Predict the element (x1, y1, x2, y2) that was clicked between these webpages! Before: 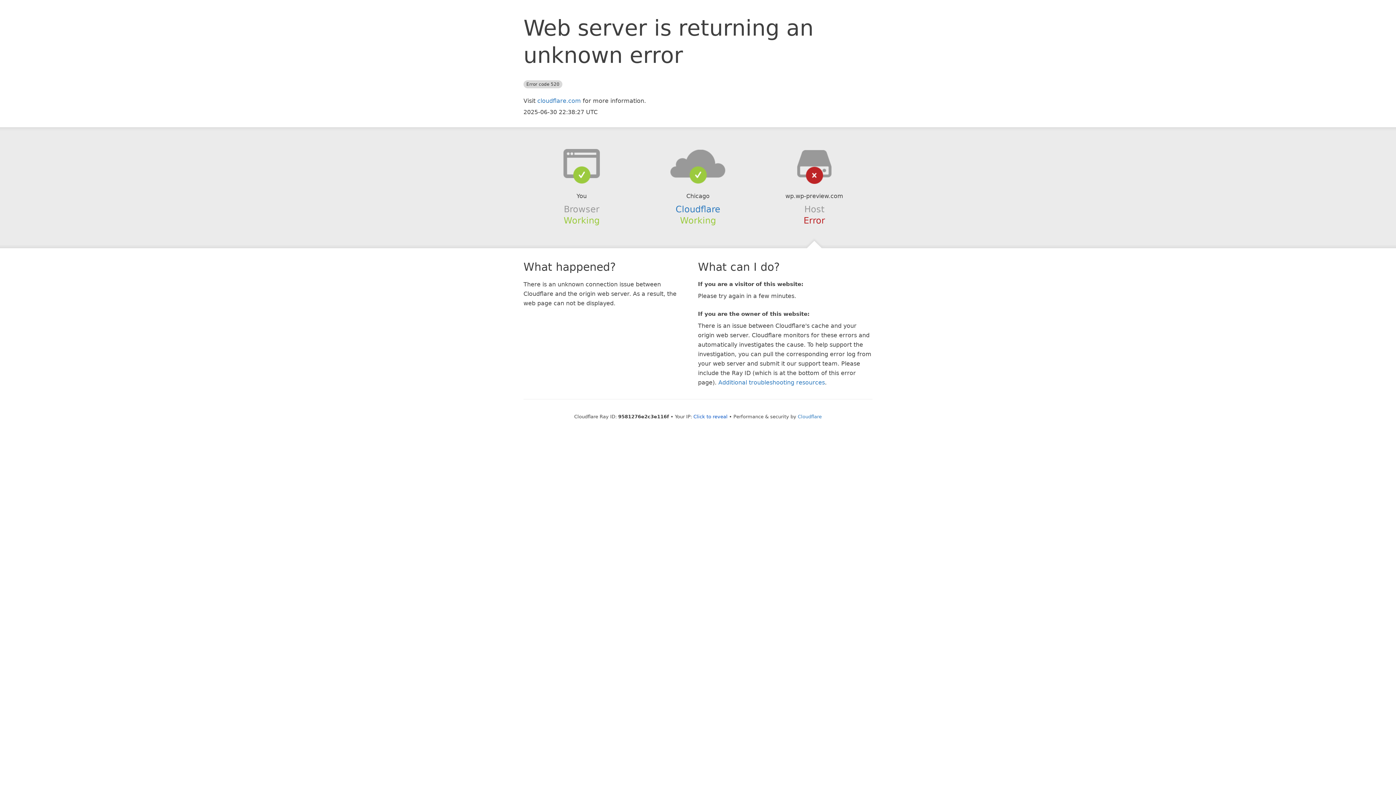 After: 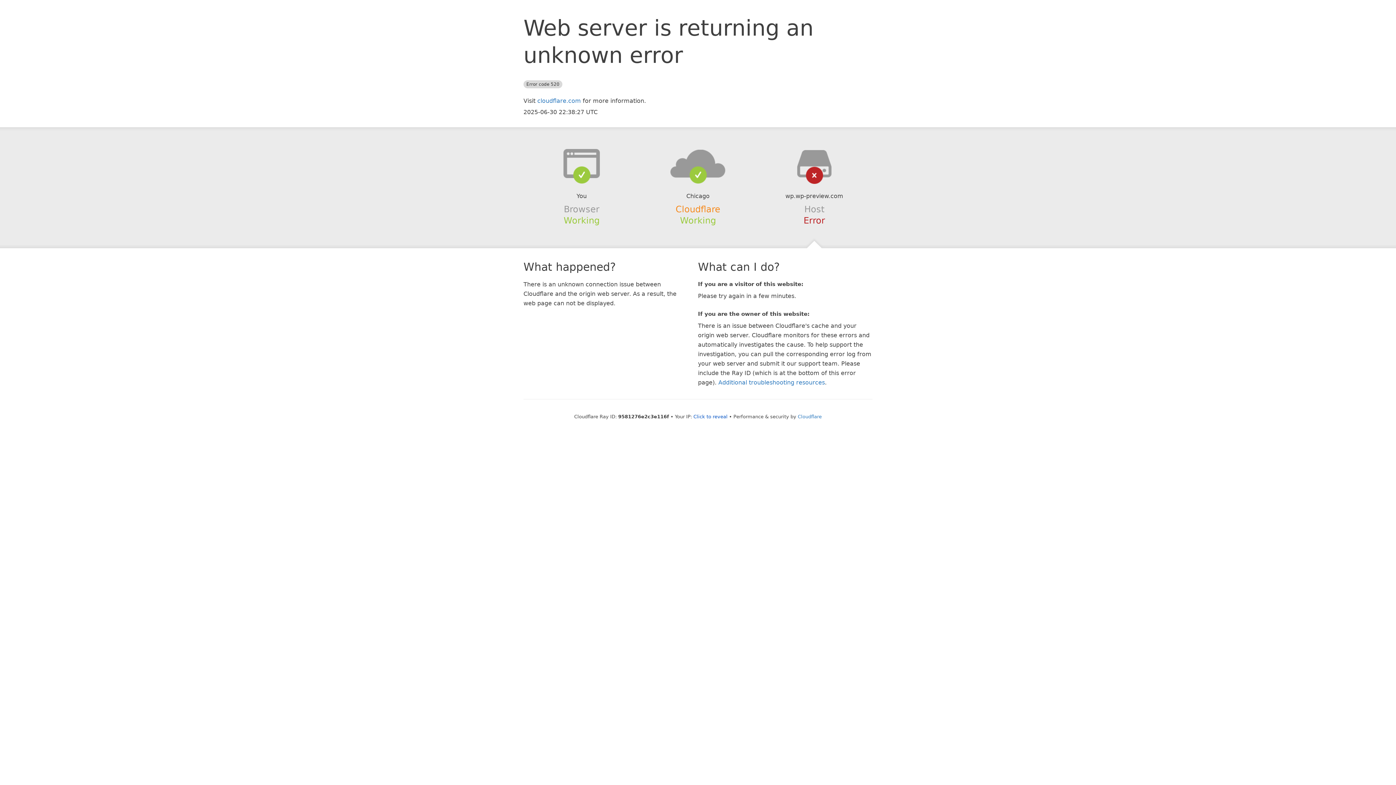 Action: label: Cloudflare bbox: (675, 204, 720, 214)